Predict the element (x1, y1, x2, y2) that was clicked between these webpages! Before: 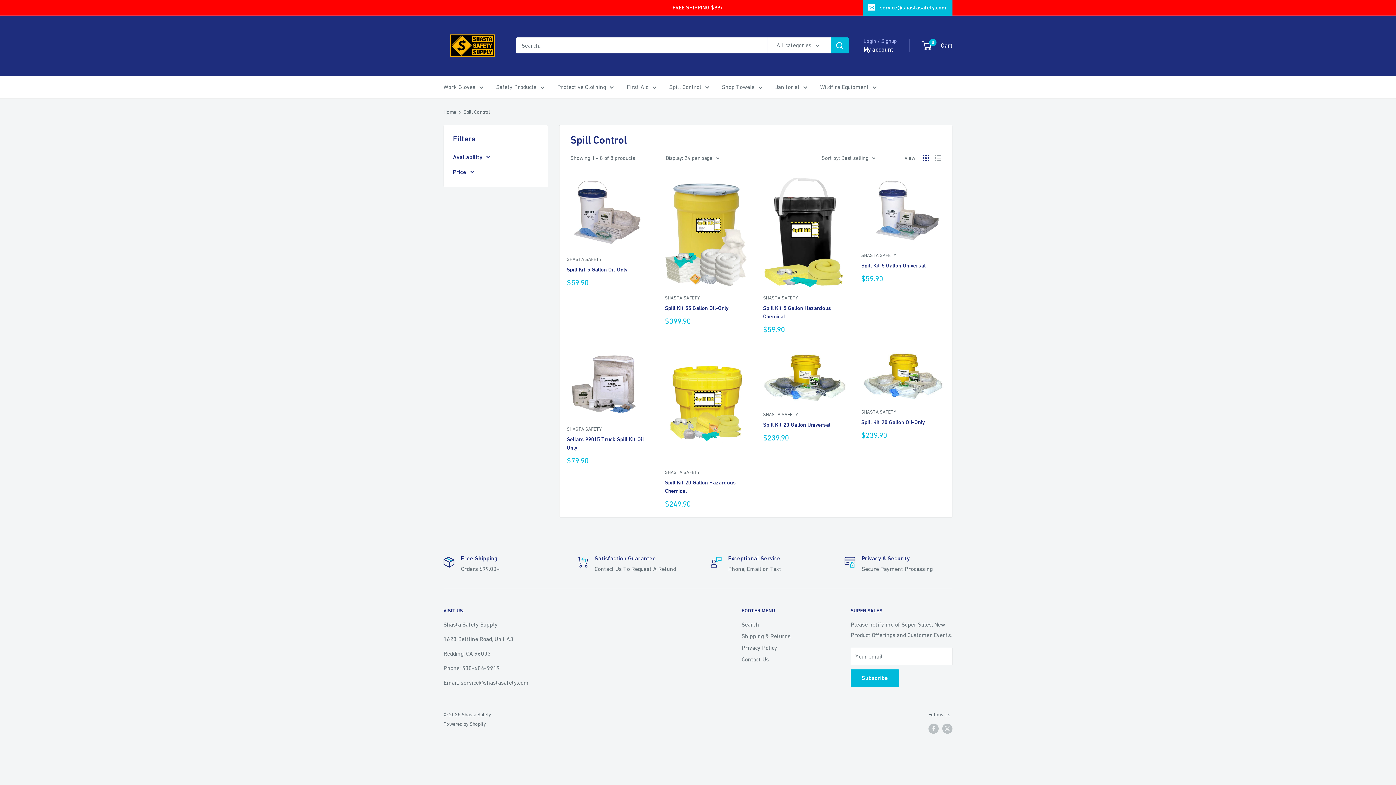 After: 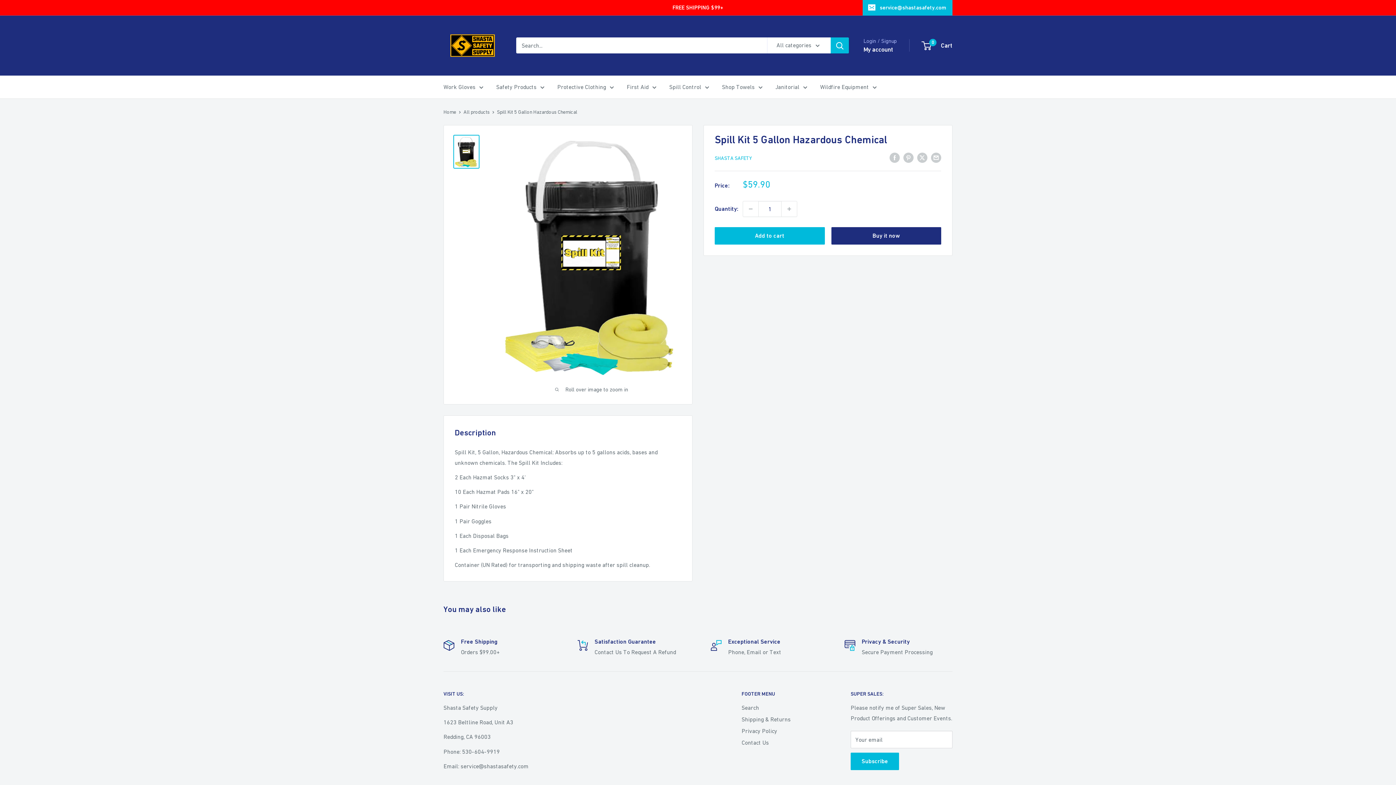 Action: bbox: (763, 304, 846, 320) label: Spill Kit 5 Gallon Hazardous Chemical